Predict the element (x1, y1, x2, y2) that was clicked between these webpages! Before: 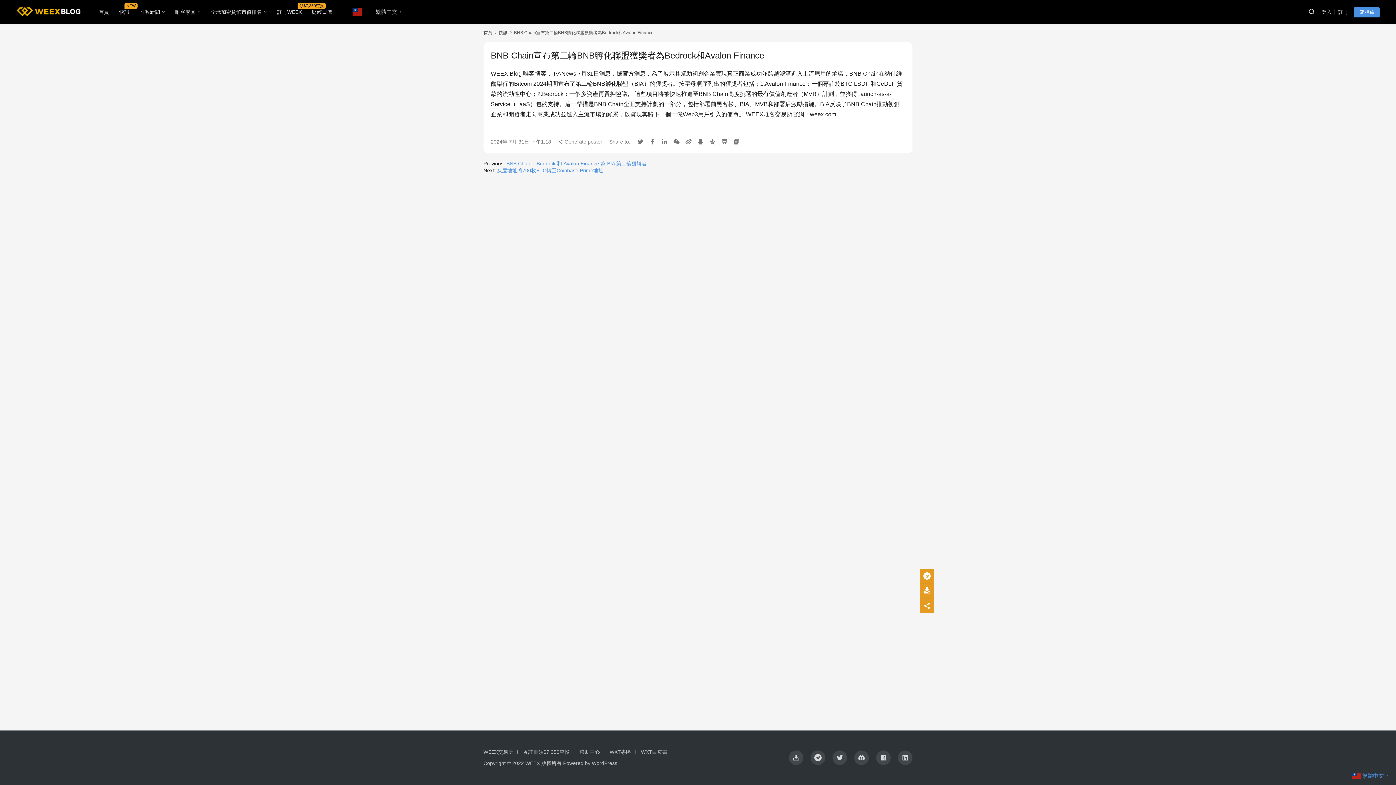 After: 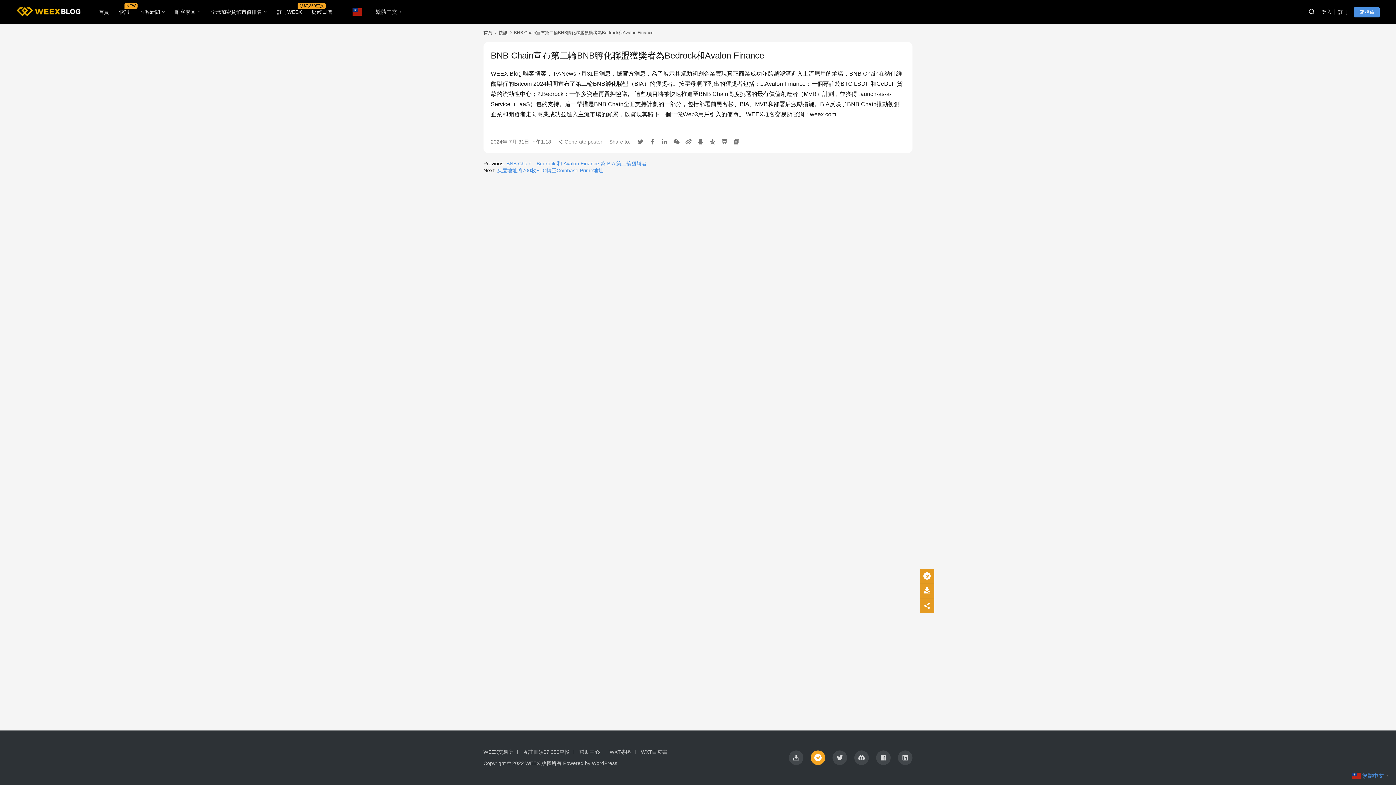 Action: bbox: (810, 750, 825, 765) label: icon